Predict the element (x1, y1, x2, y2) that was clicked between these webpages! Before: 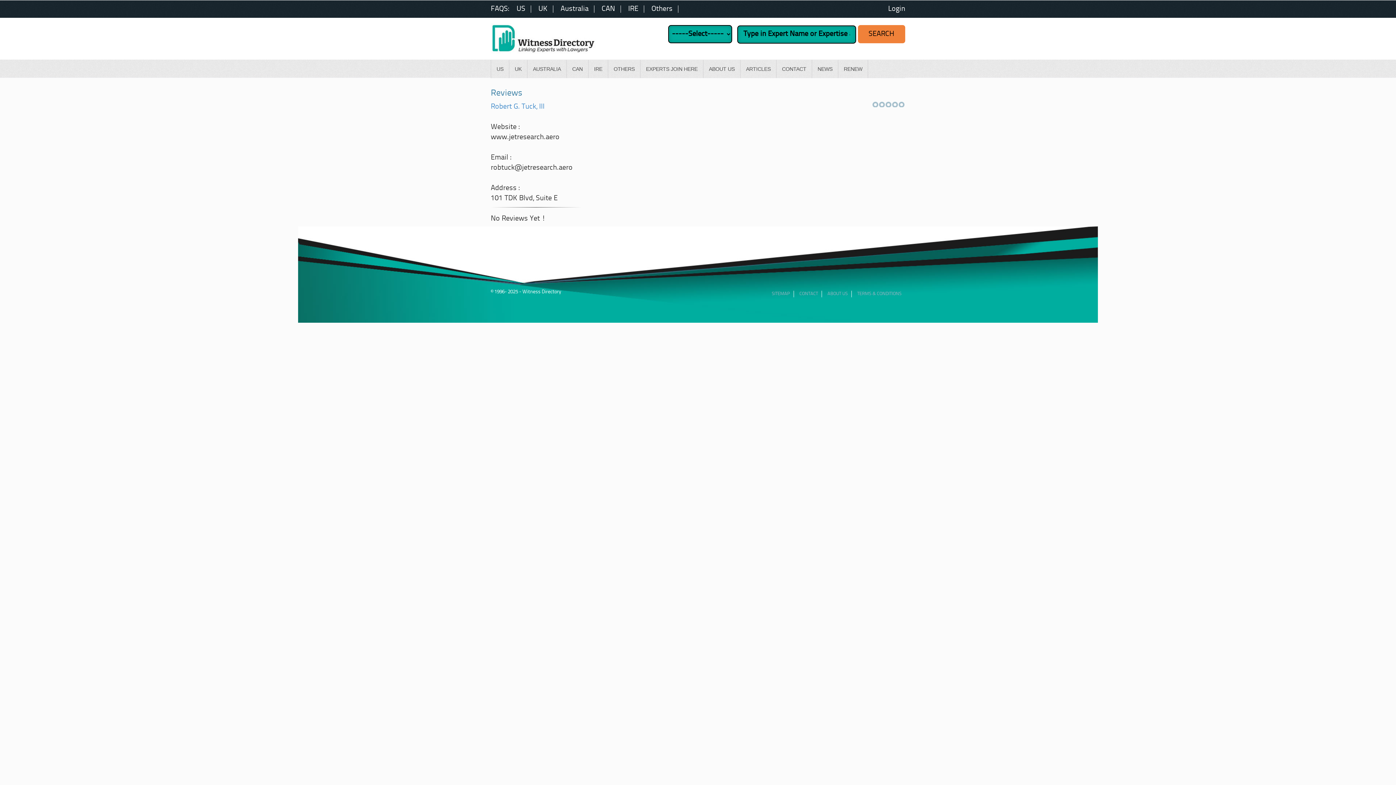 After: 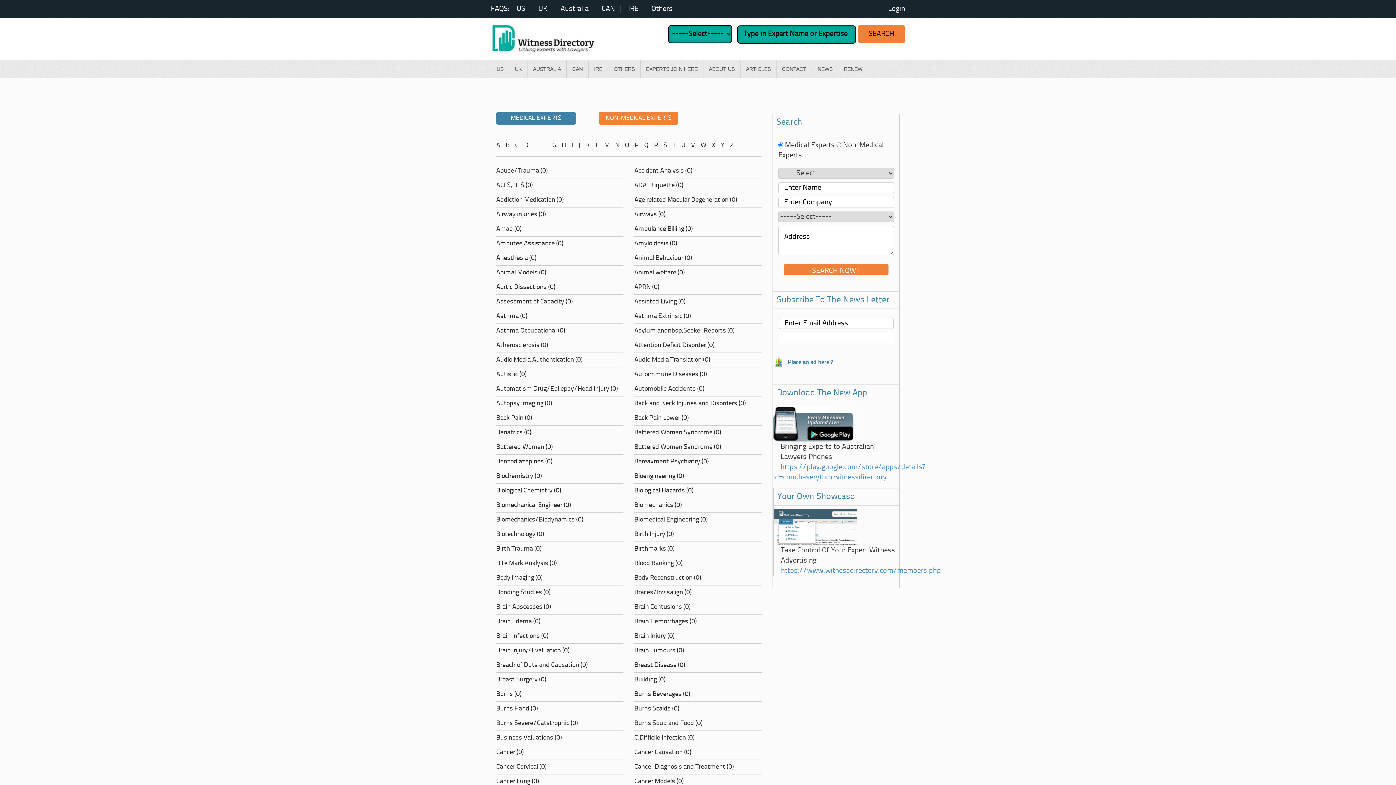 Action: label: AUSTRALIA bbox: (527, 60, 566, 78)